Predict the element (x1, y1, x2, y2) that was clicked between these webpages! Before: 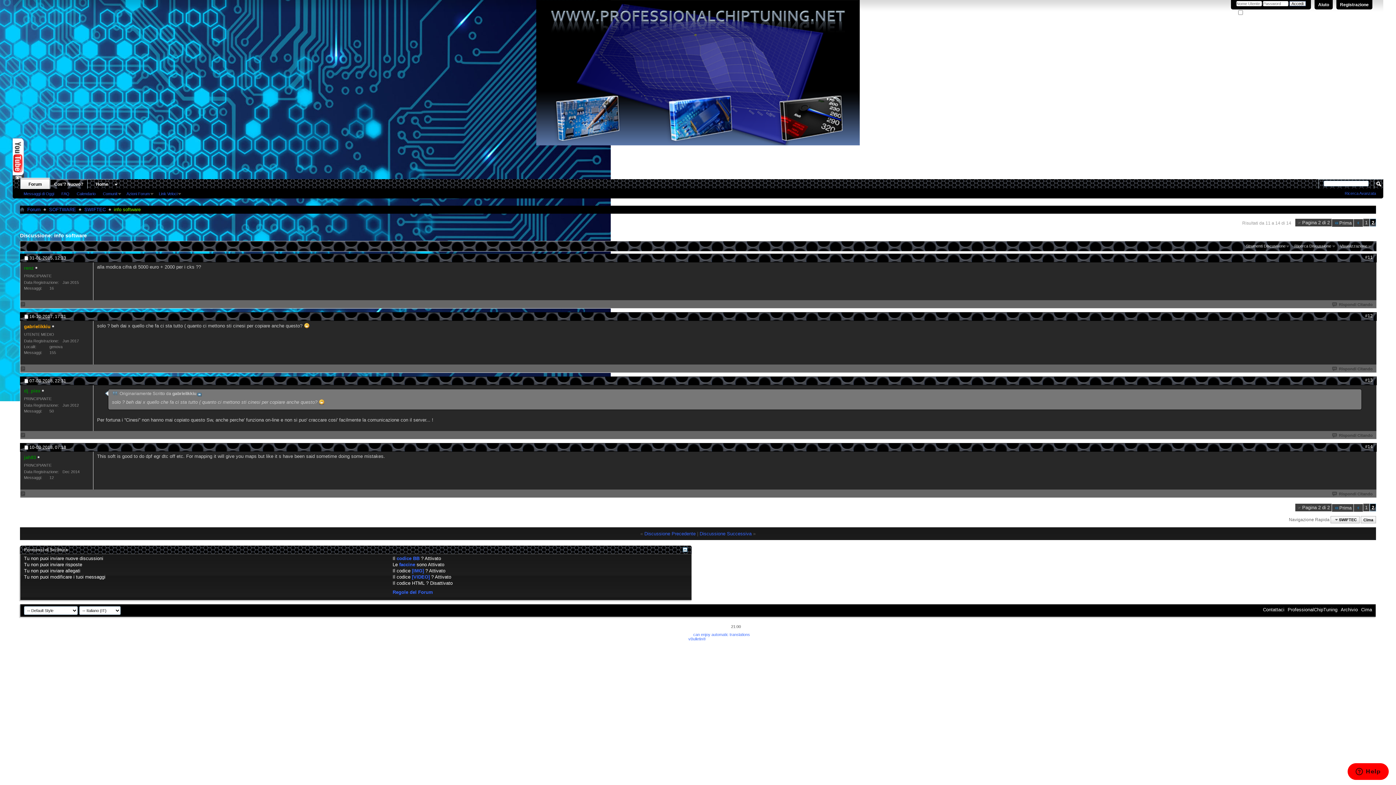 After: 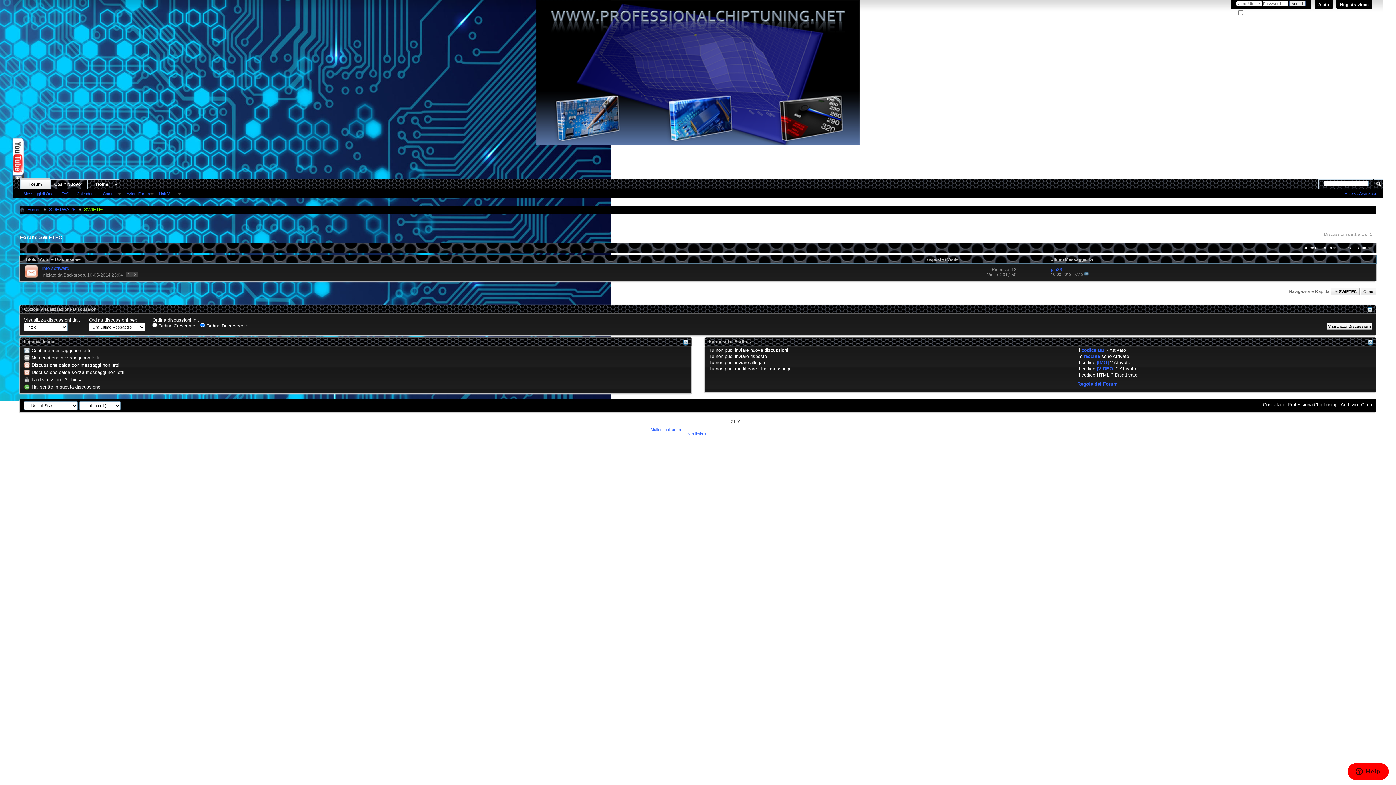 Action: bbox: (82, 205, 107, 213) label: SWIFTEC